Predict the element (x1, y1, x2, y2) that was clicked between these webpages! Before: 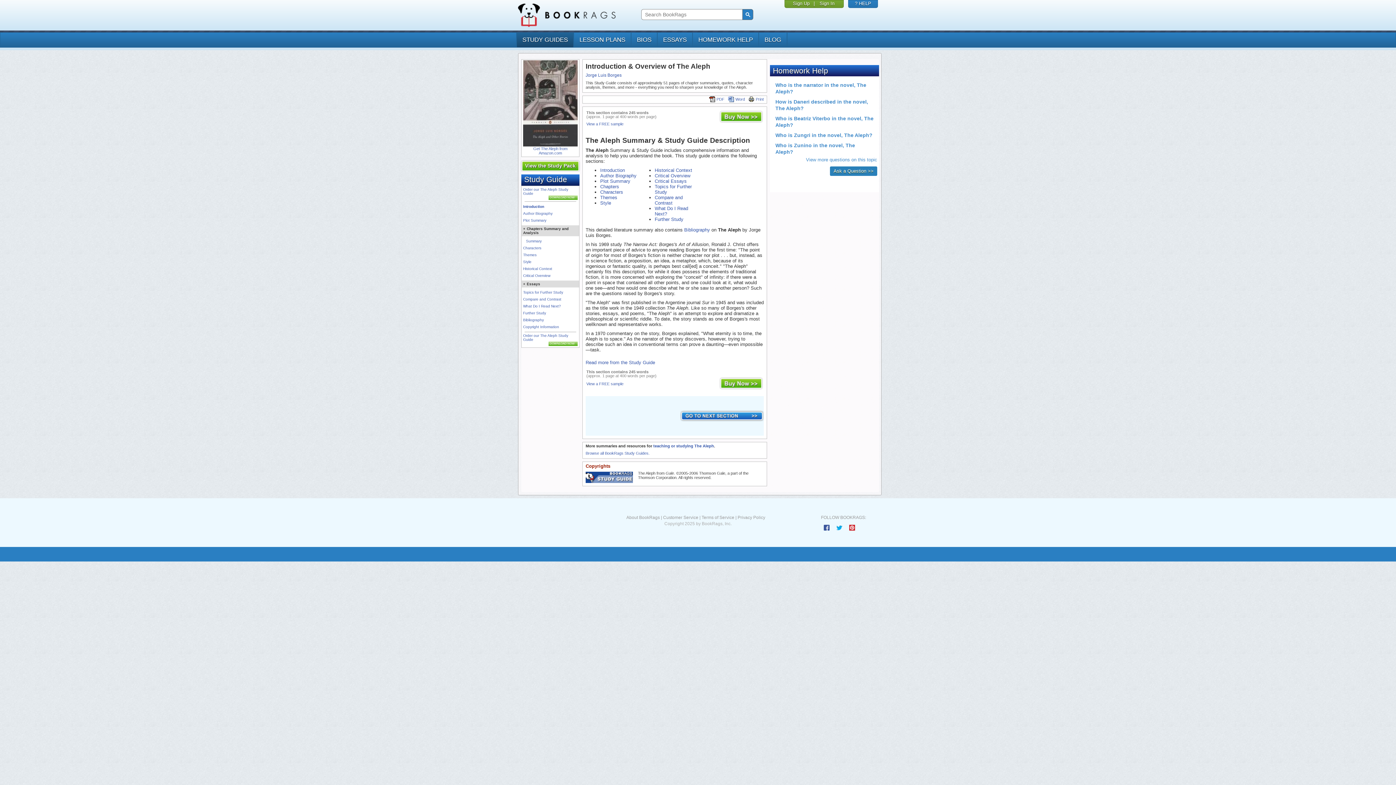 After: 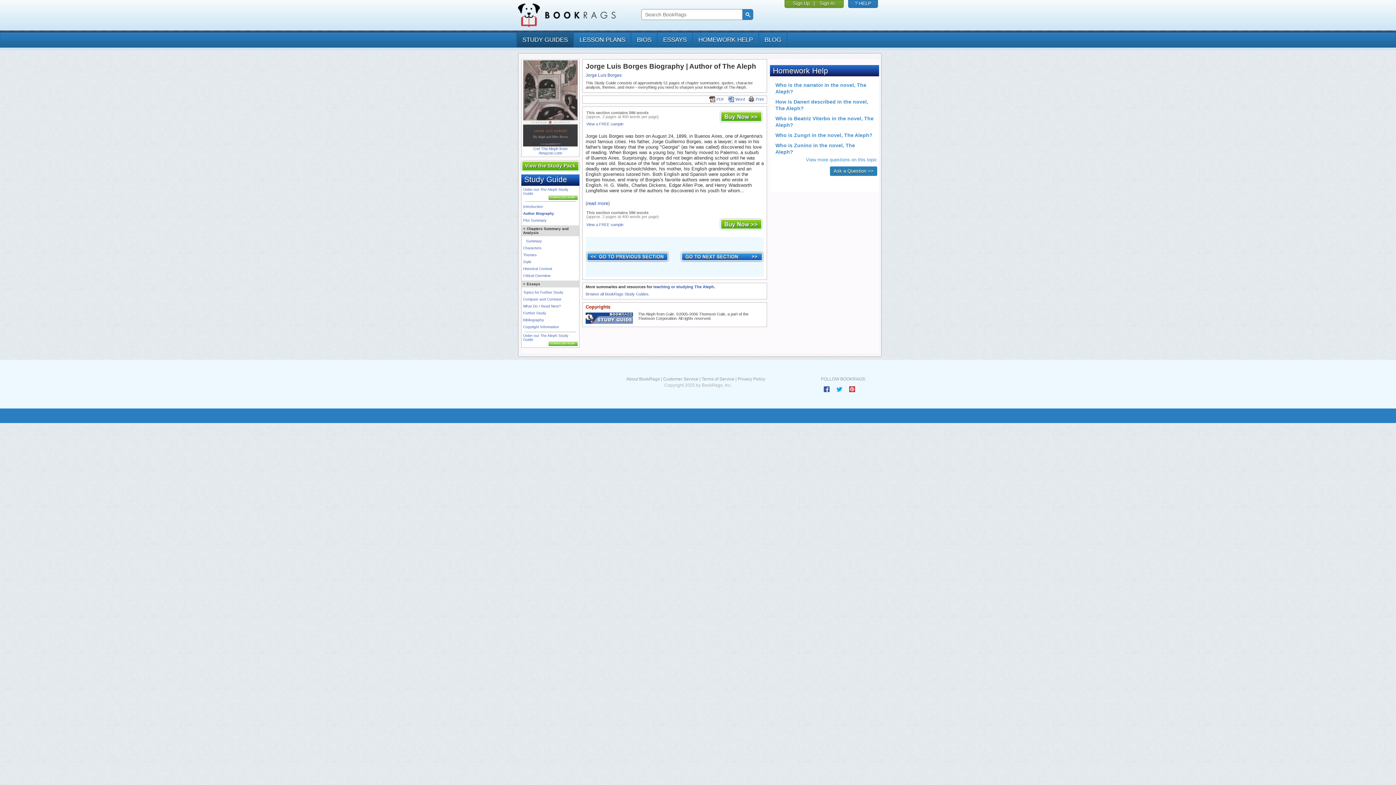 Action: bbox: (523, 211, 552, 215) label: Author Biography